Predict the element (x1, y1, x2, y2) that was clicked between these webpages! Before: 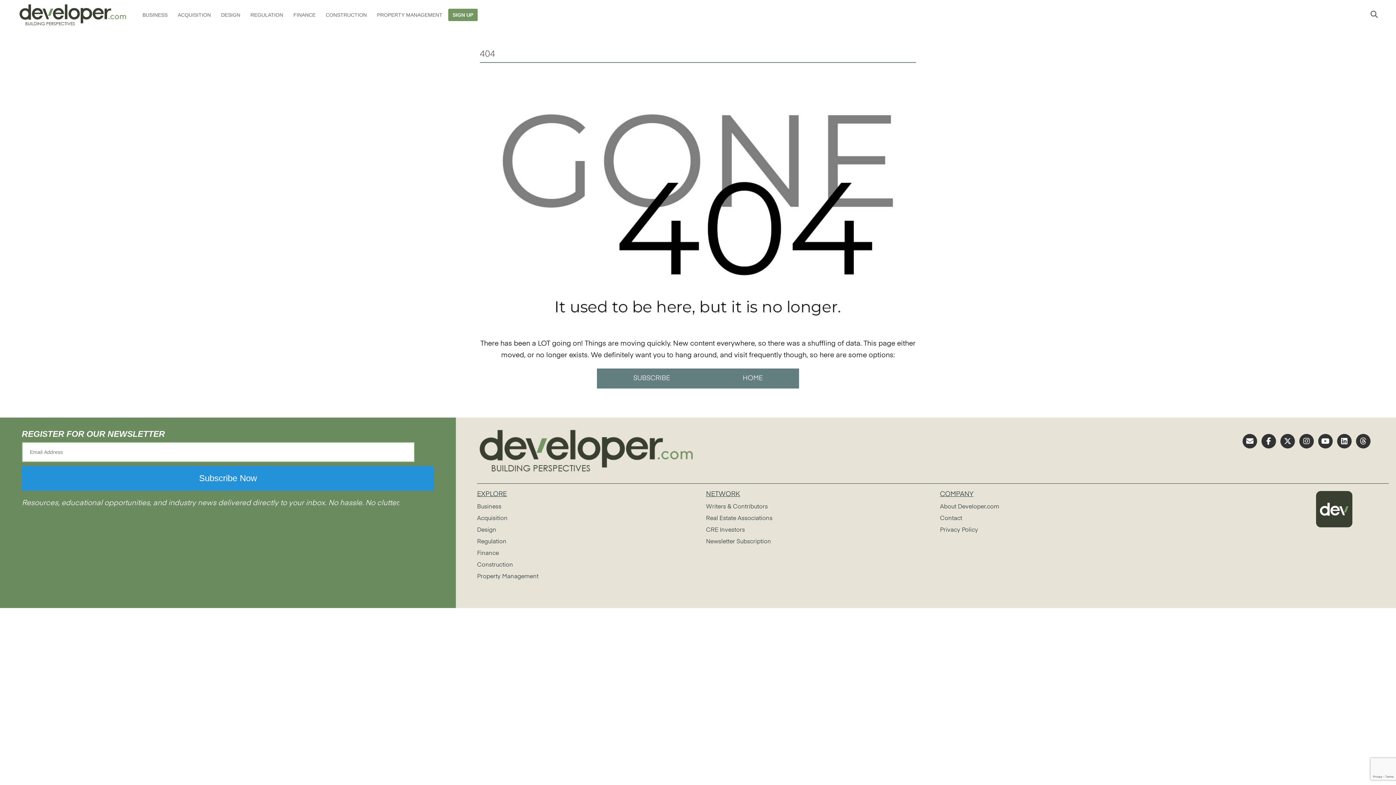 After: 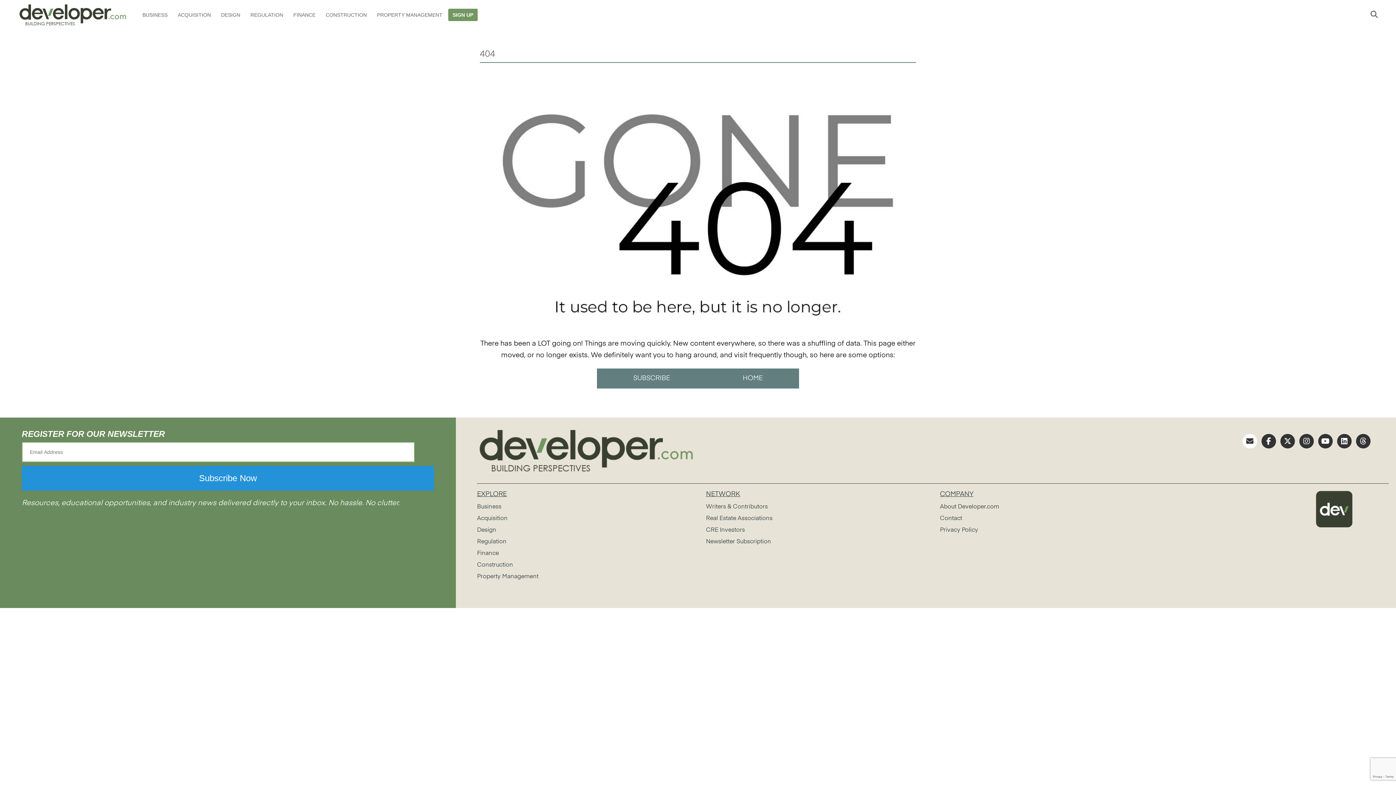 Action: bbox: (1242, 434, 1257, 448)